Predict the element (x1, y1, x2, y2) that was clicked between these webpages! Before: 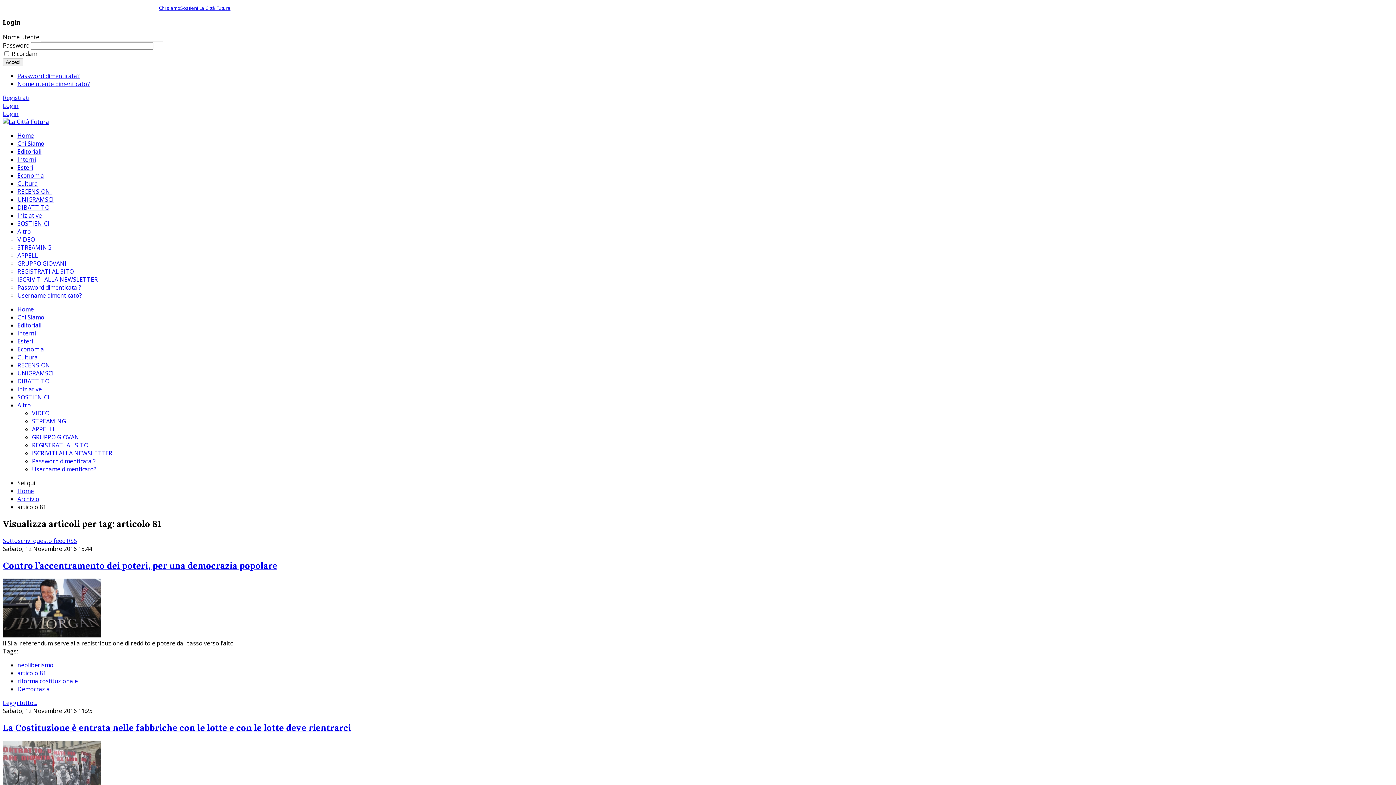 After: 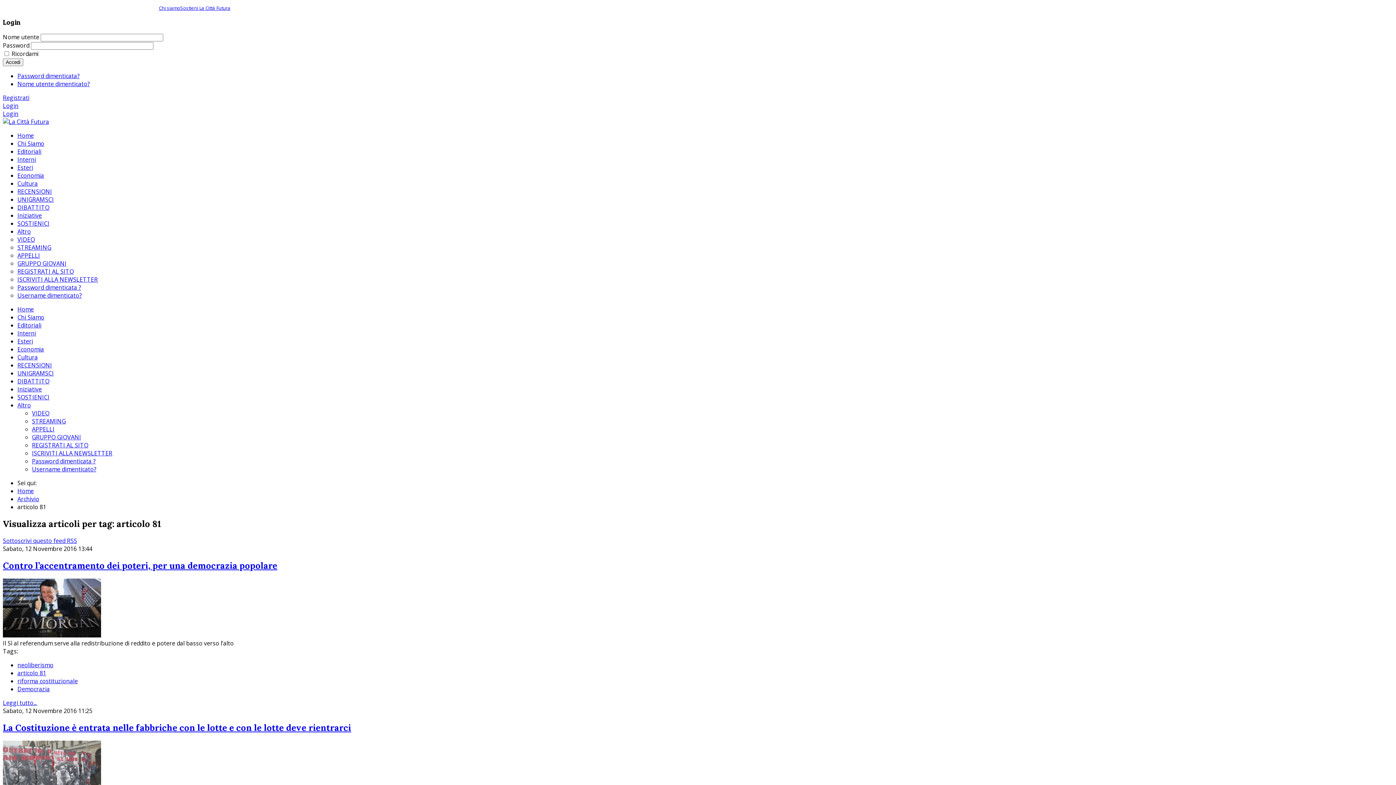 Action: bbox: (17, 669, 46, 677) label: articolo 81